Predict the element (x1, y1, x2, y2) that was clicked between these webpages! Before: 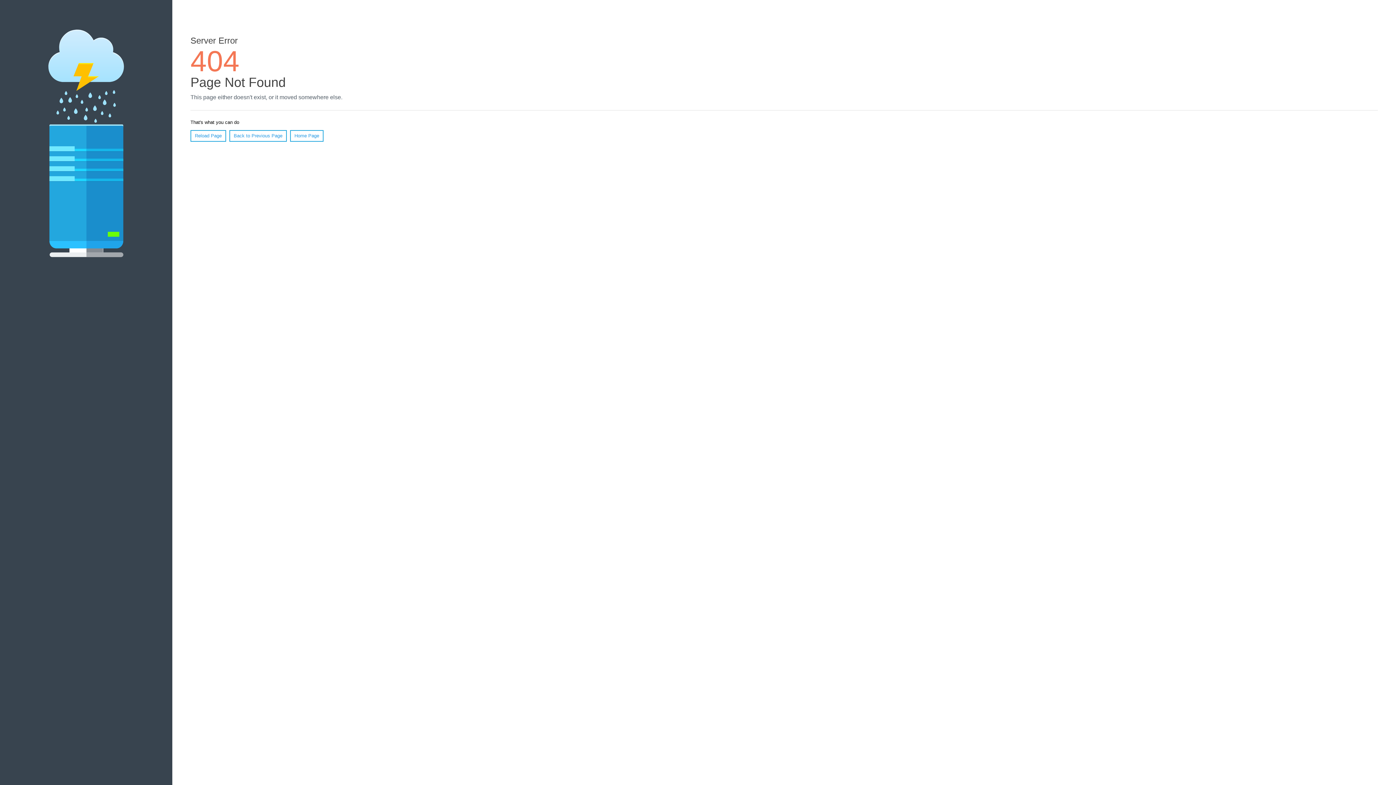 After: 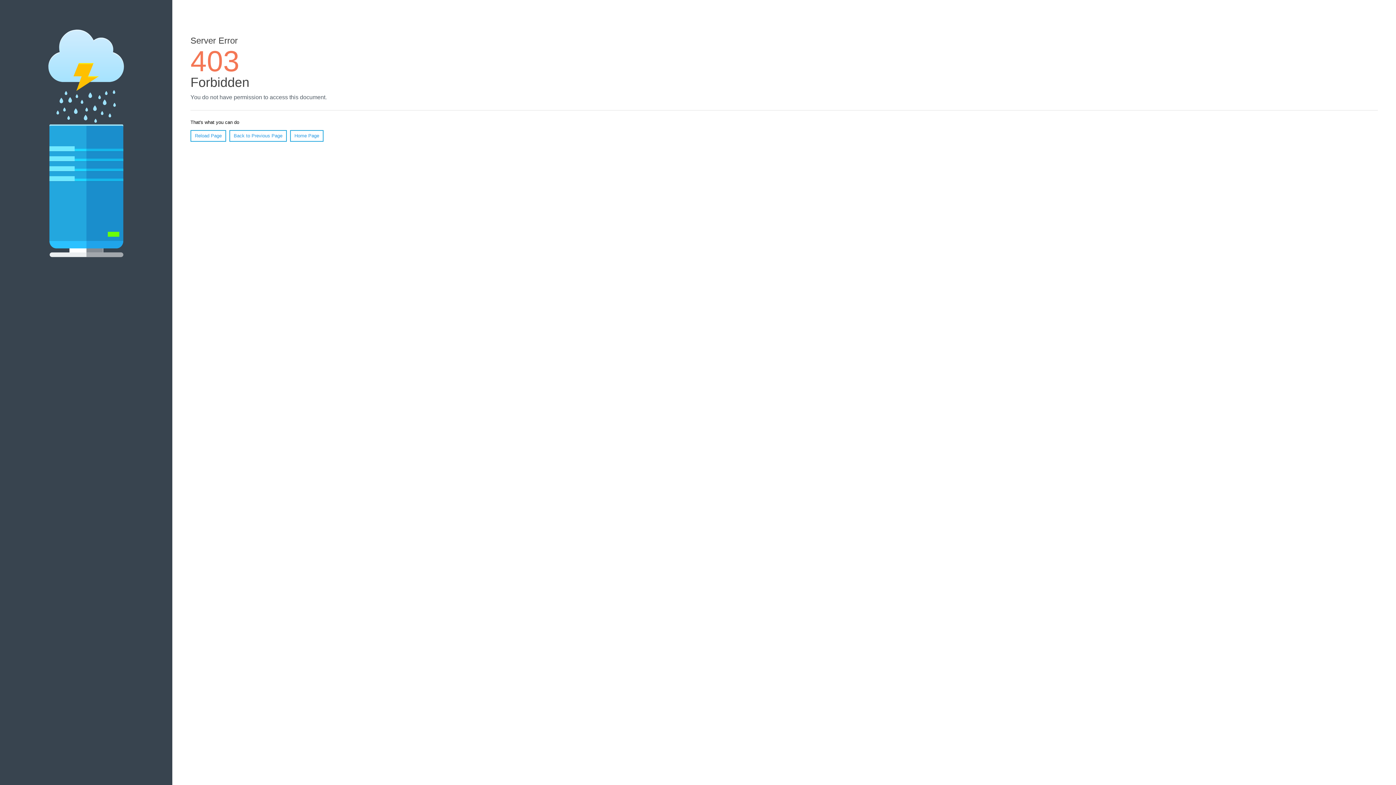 Action: label: Home Page bbox: (290, 130, 323, 141)